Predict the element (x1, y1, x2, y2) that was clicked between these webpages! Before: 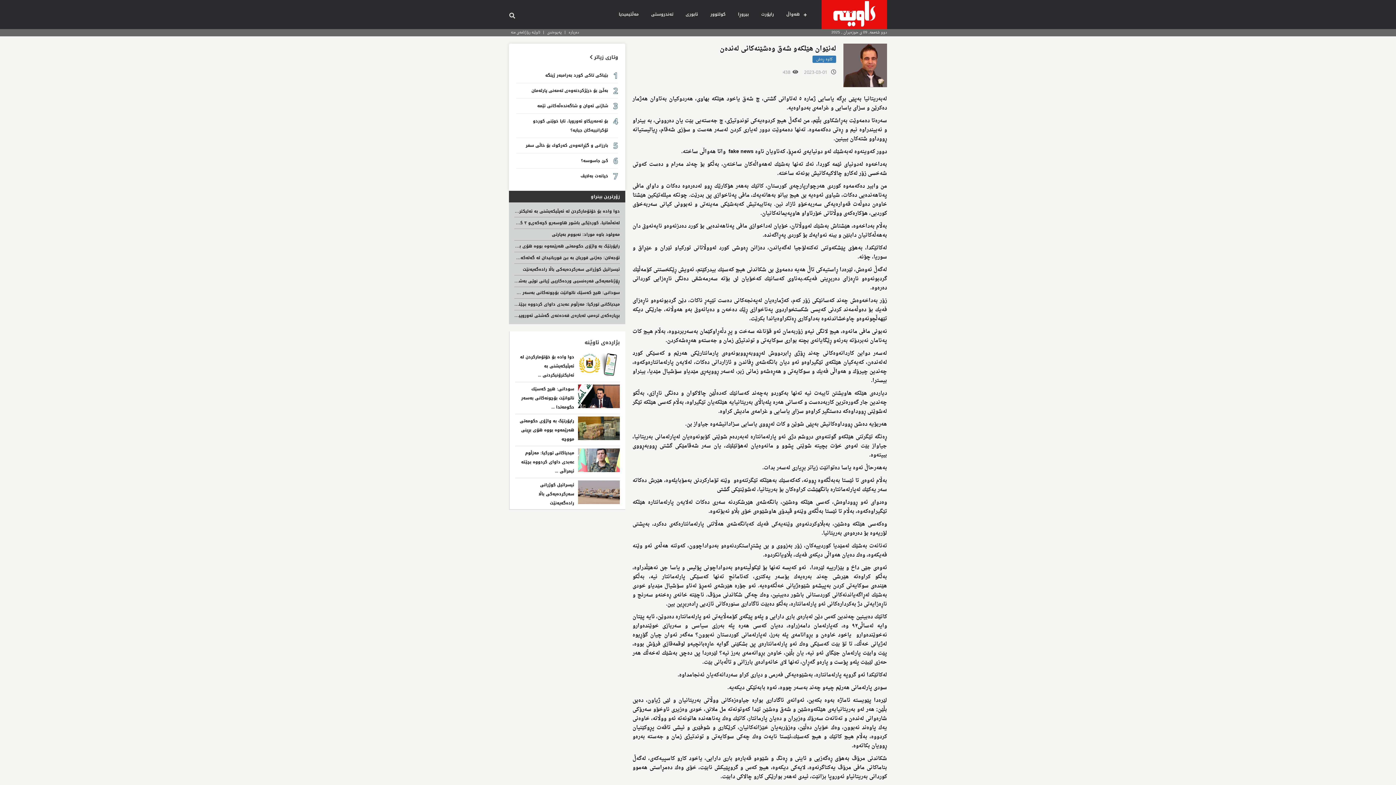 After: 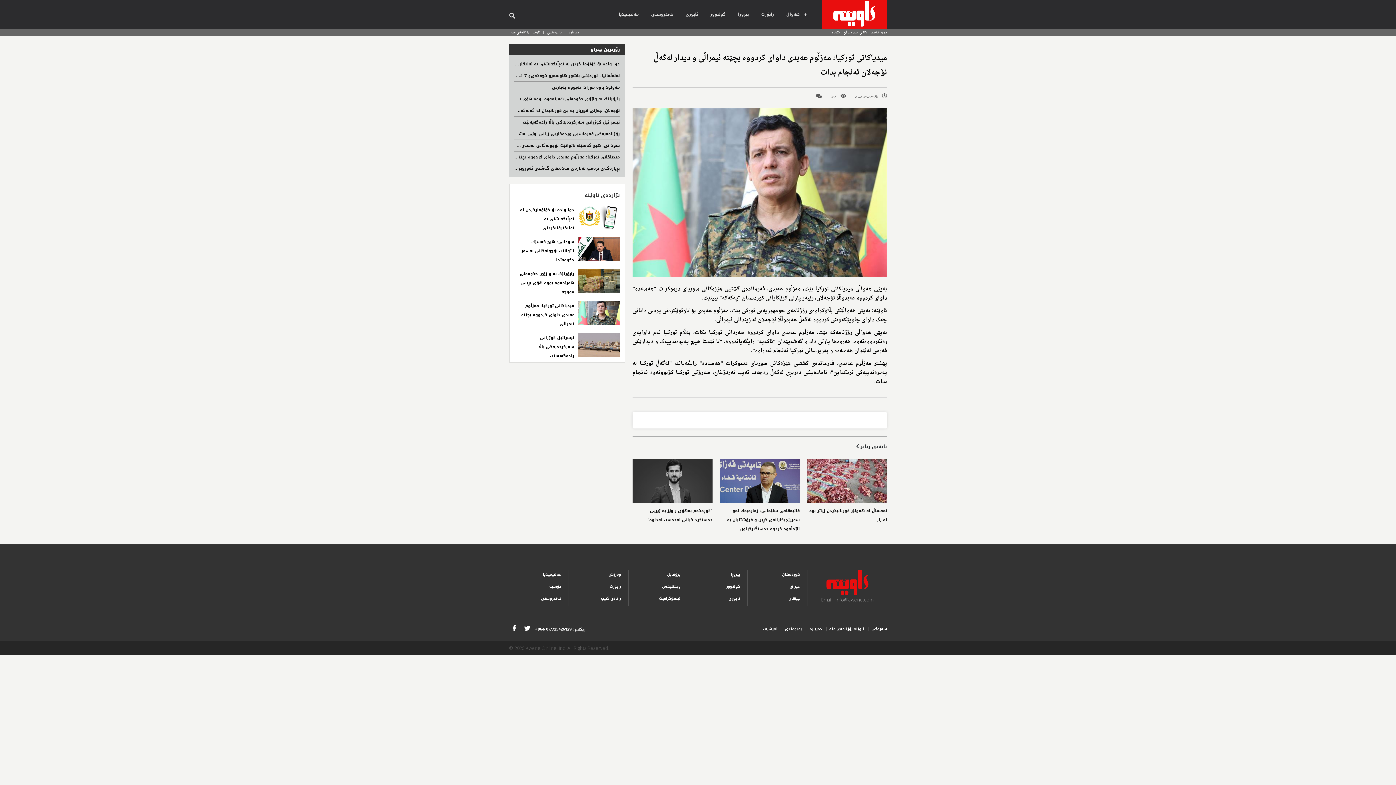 Action: bbox: (521, 449, 574, 475) label: میدیاکانی تورکیا: مەزڵوم عەبدی داوای کردووە بچێتە ئیمراڵی ...‌ ‌